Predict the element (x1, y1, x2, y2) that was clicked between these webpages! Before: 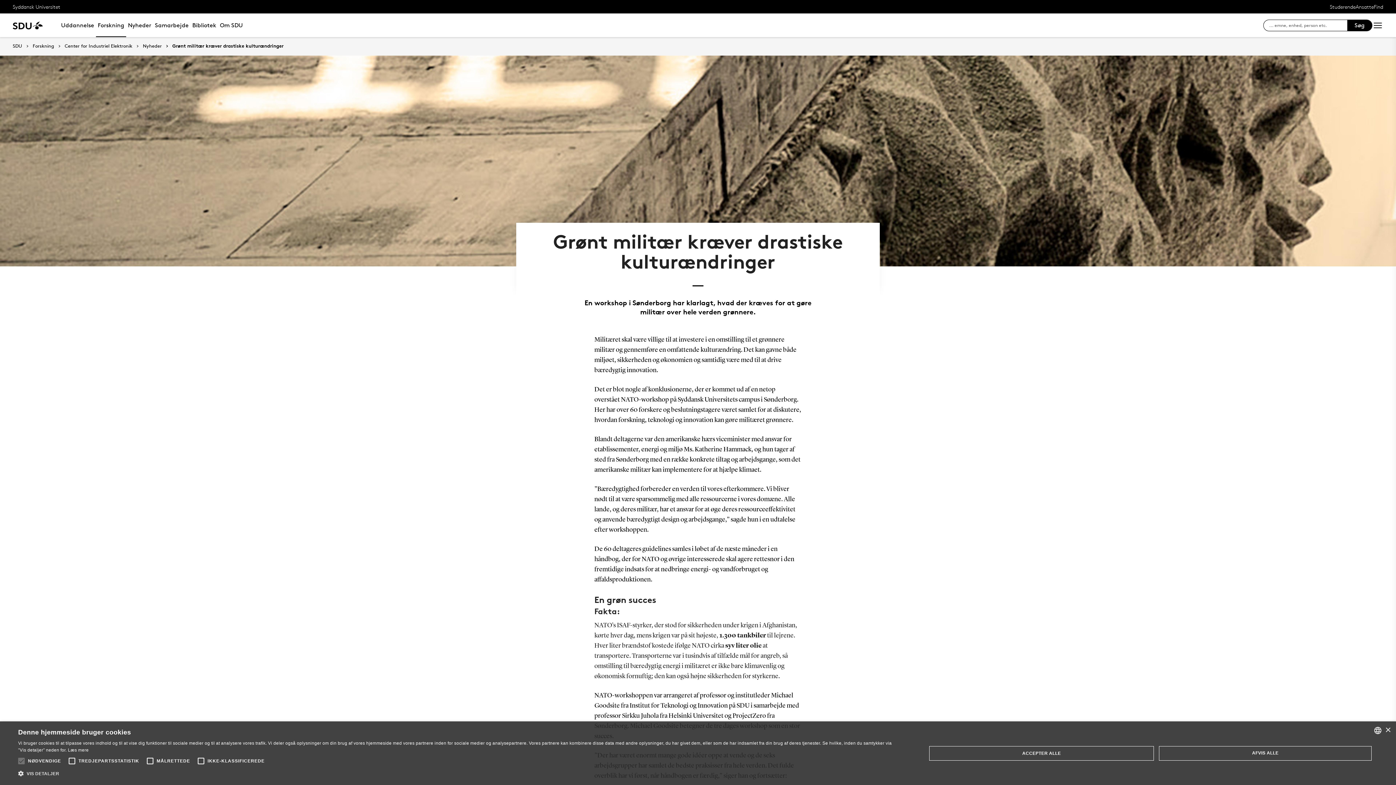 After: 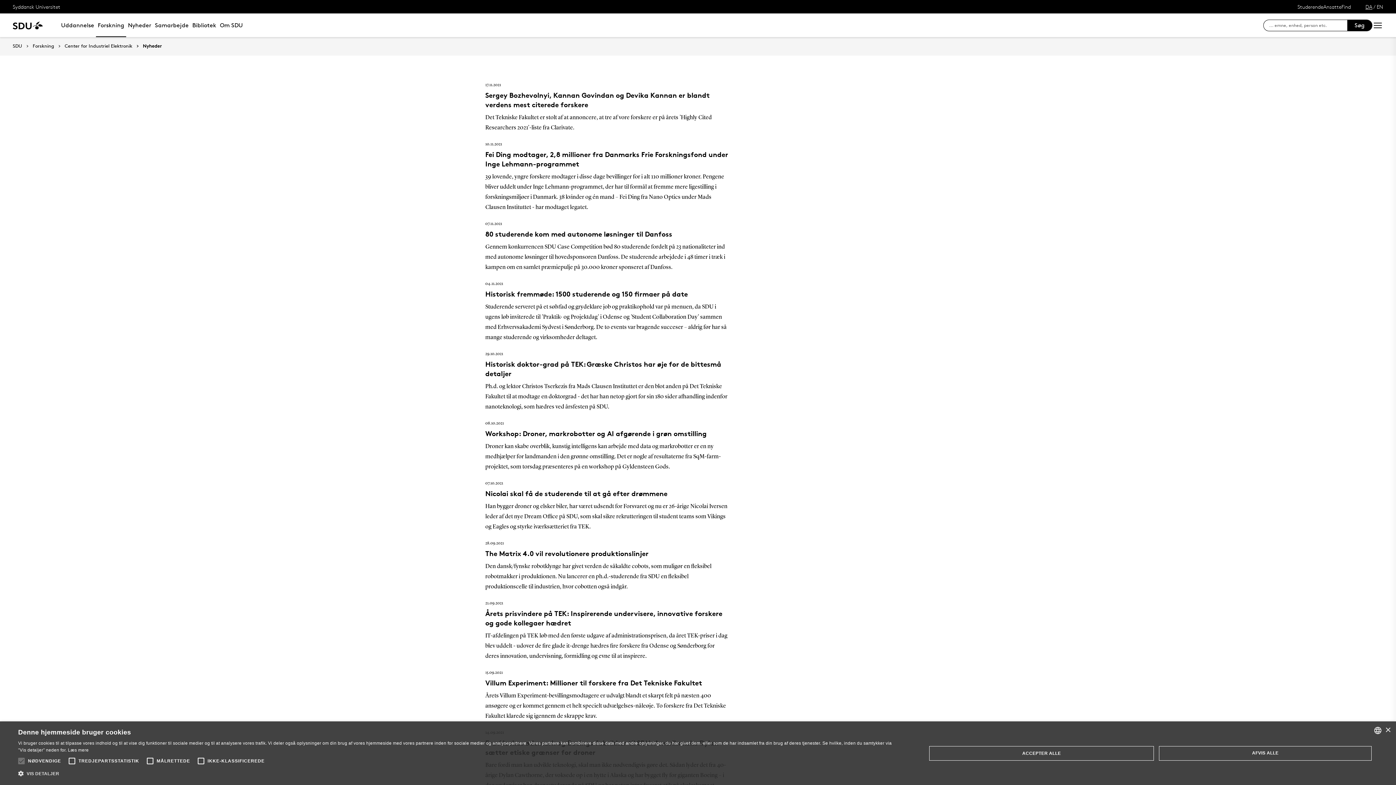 Action: bbox: (132, 43, 161, 48) label: Nyheder